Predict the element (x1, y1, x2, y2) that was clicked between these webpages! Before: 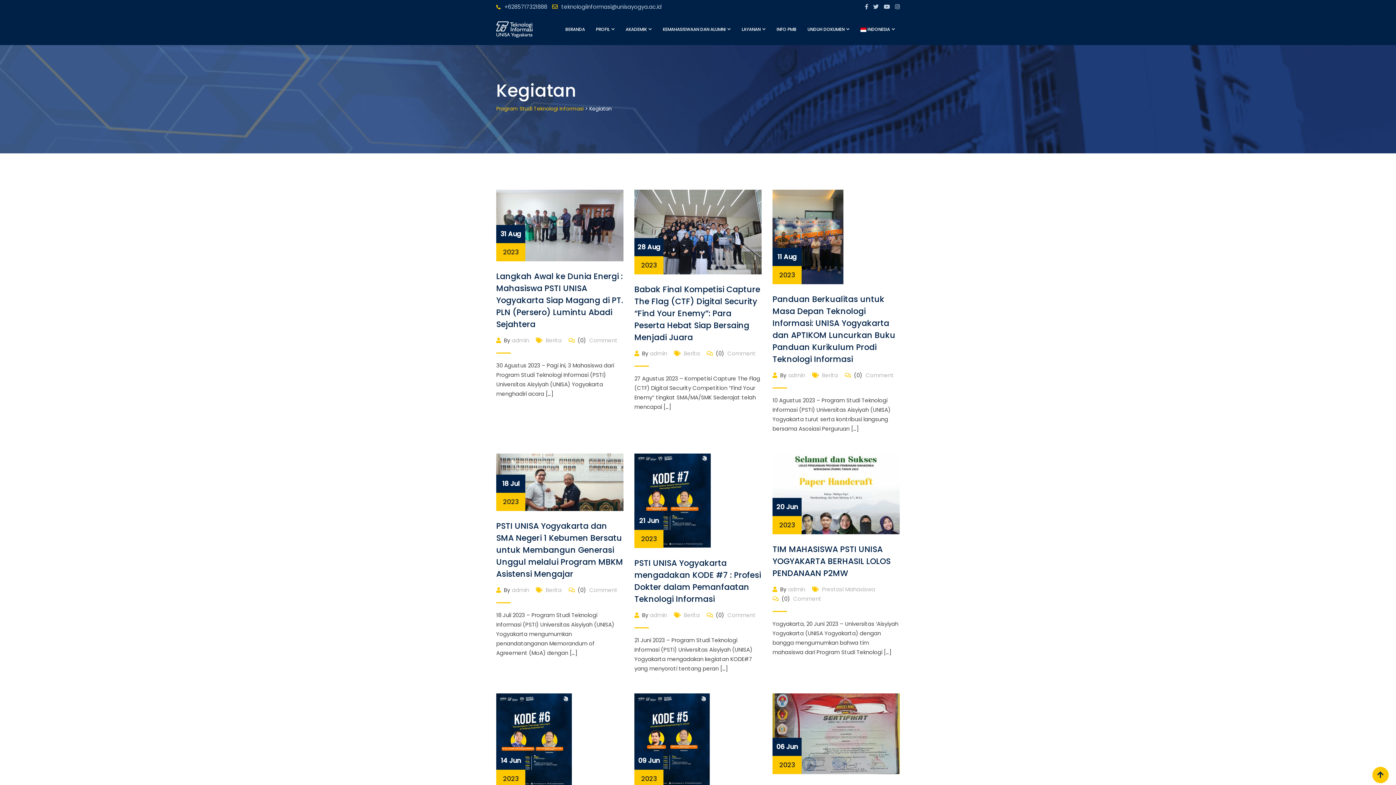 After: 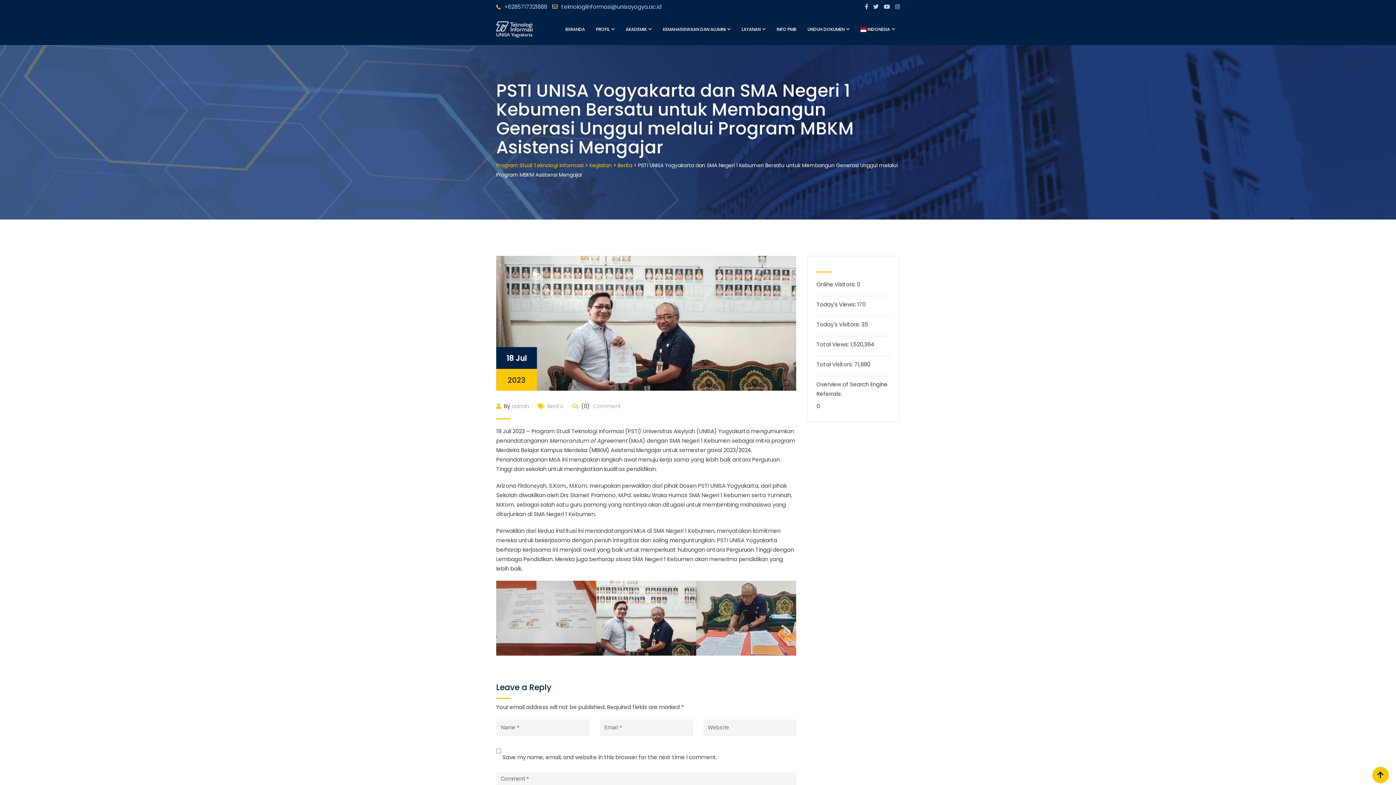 Action: label: 18 Jul
2023 bbox: (496, 478, 623, 485)